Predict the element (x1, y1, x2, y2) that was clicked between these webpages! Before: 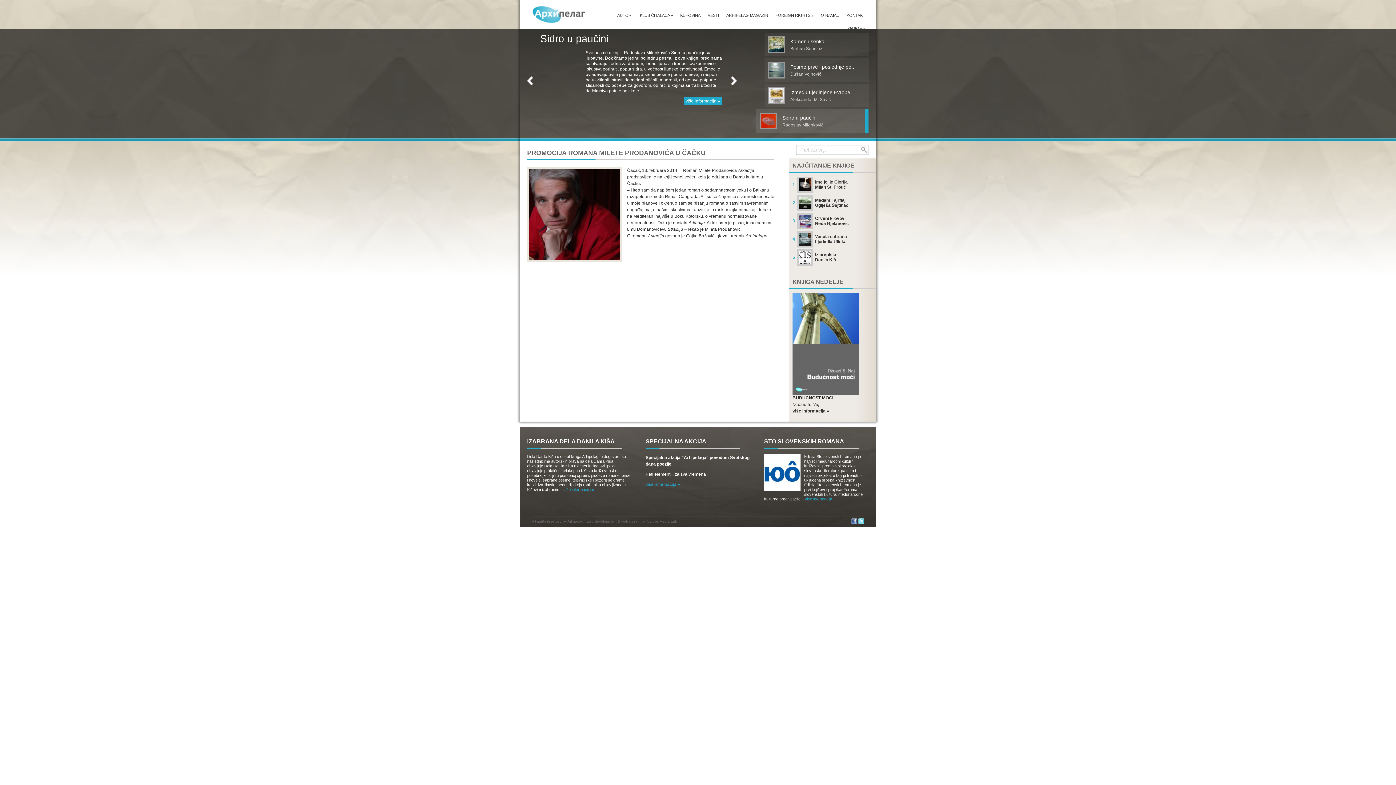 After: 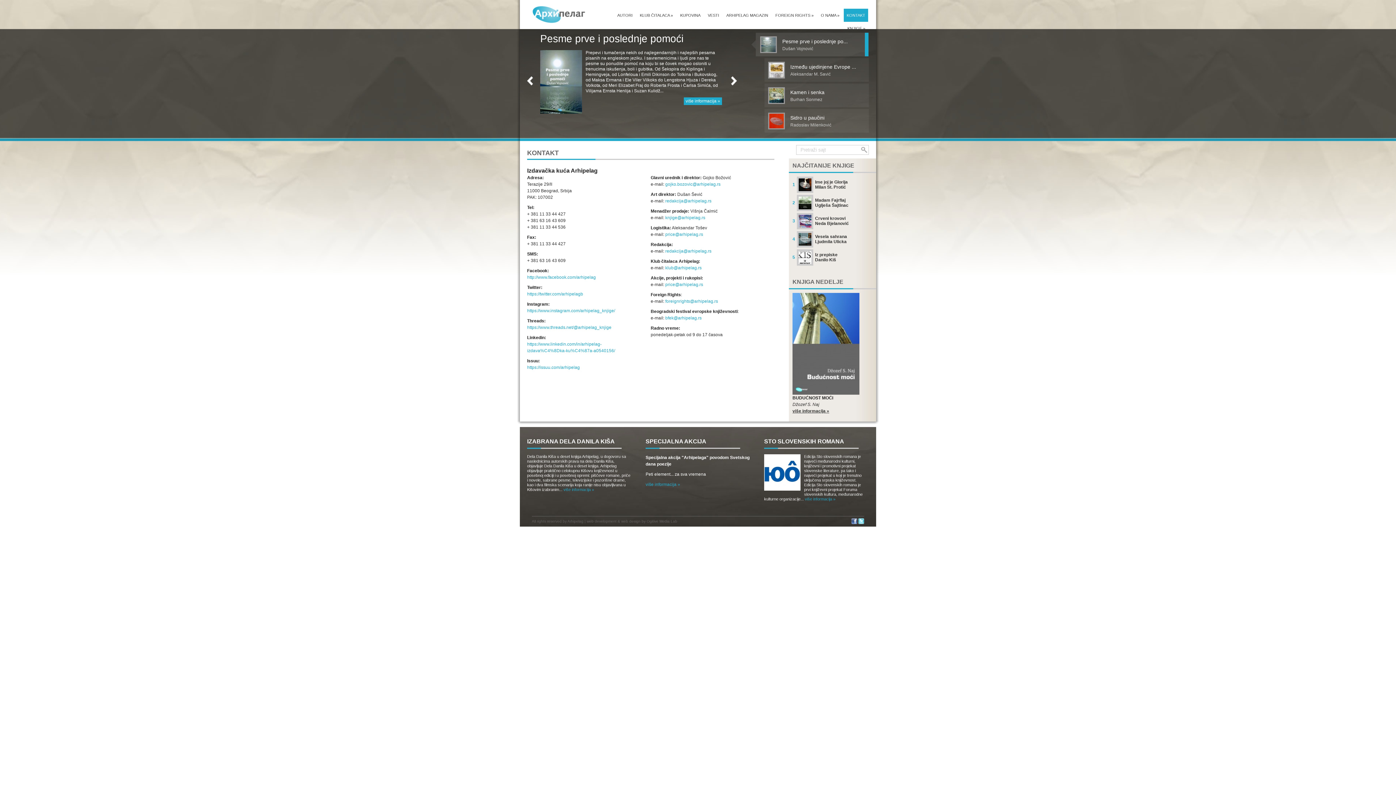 Action: bbox: (844, 8, 868, 21) label: KONTAKT